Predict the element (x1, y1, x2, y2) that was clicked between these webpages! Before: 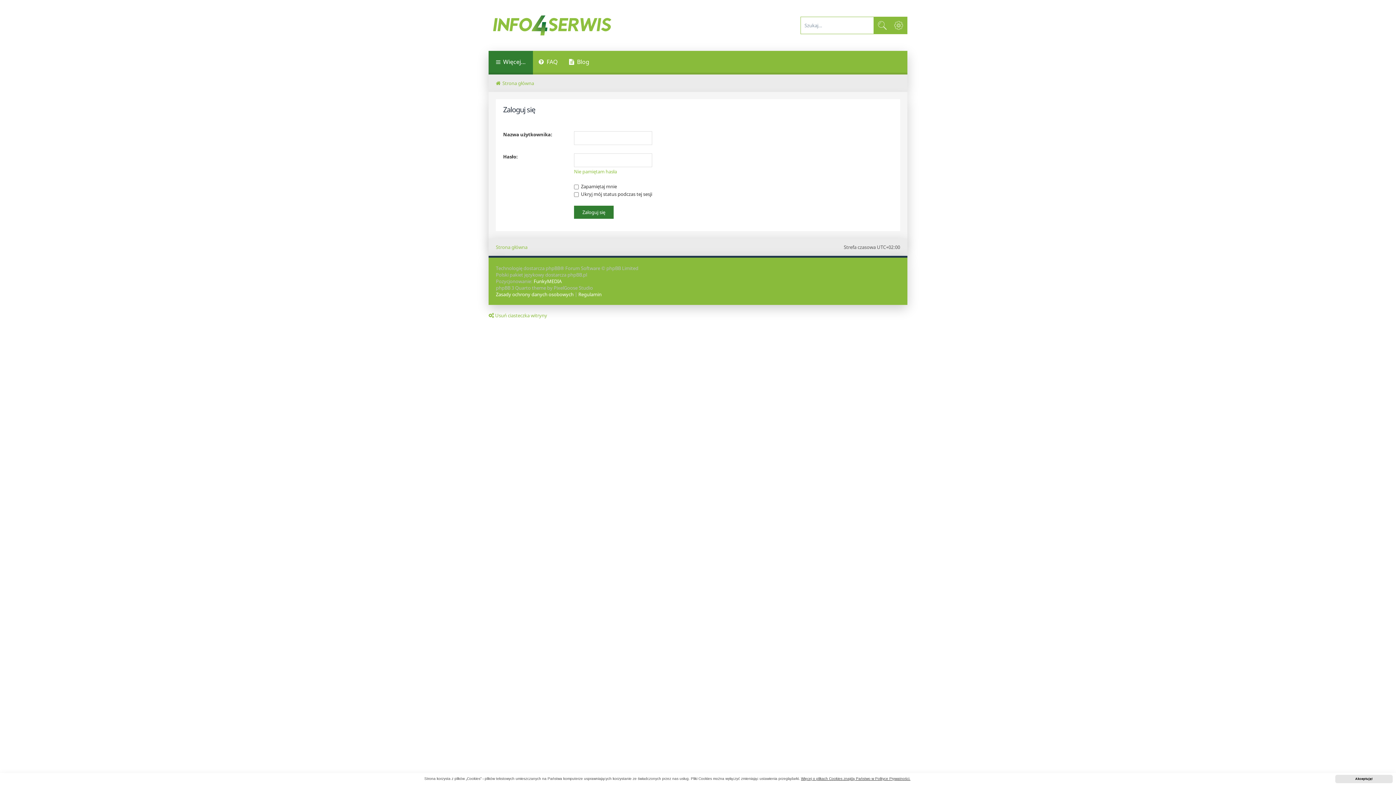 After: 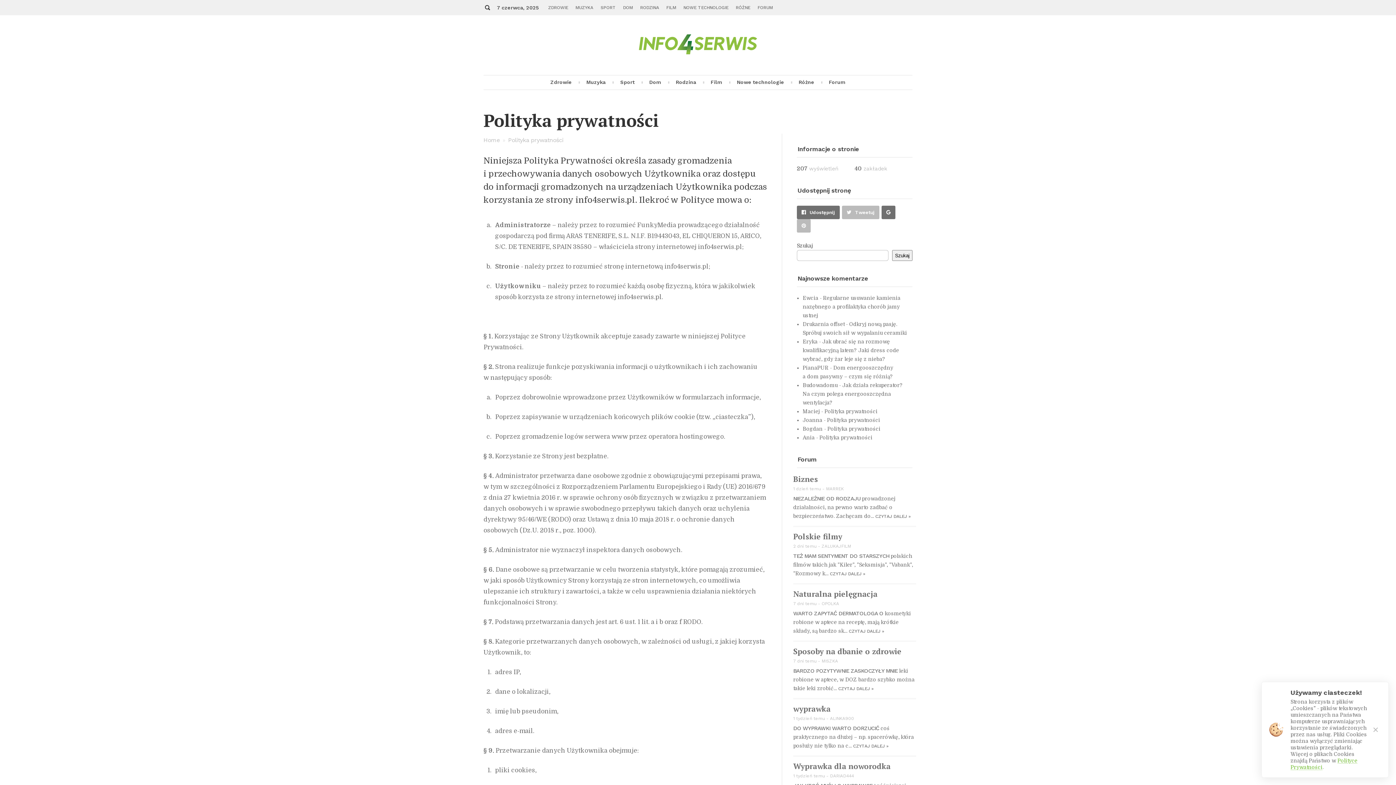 Action: bbox: (496, 291, 573, 297) label: Zasady ochrony danych osobowych